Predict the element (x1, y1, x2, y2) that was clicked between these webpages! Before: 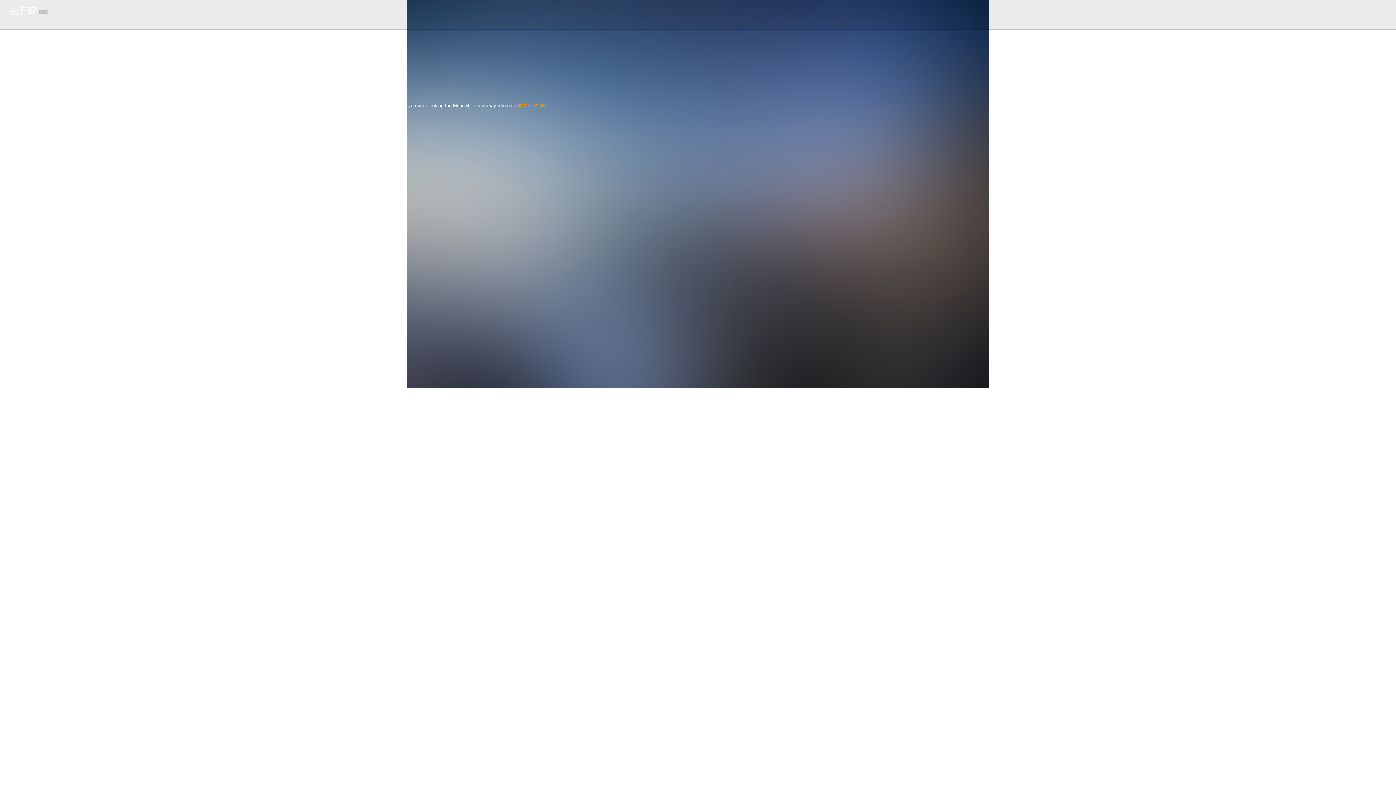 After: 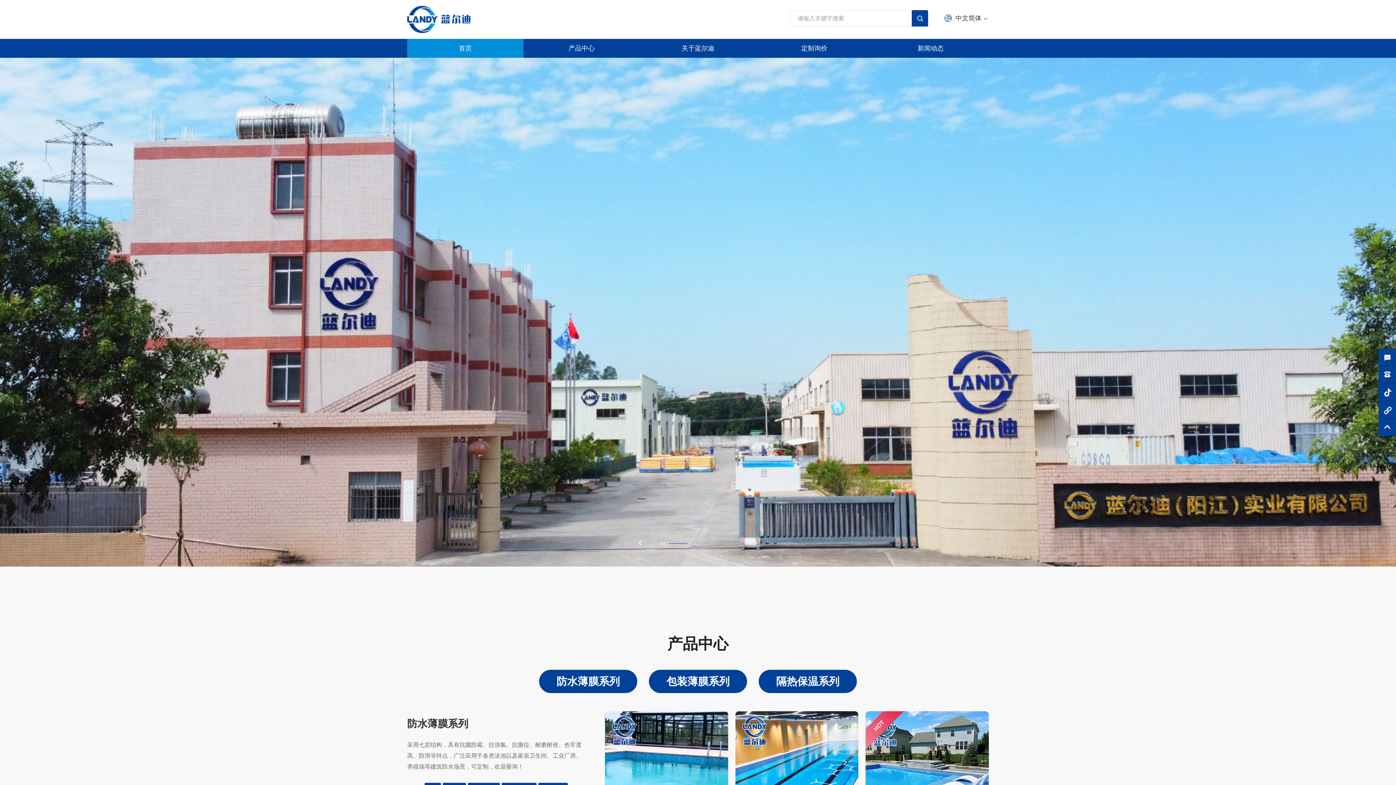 Action: bbox: (516, 102, 545, 108) label: HOME PAGE